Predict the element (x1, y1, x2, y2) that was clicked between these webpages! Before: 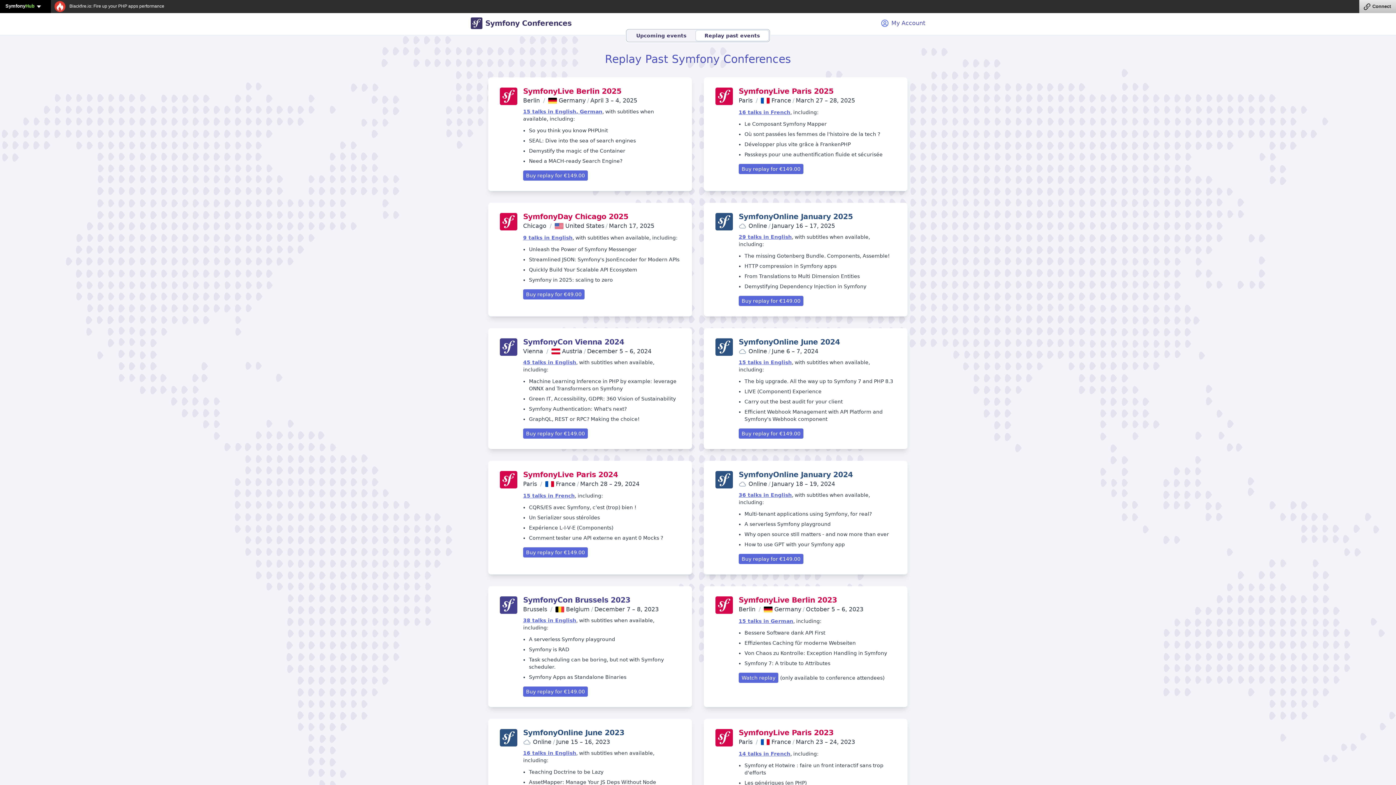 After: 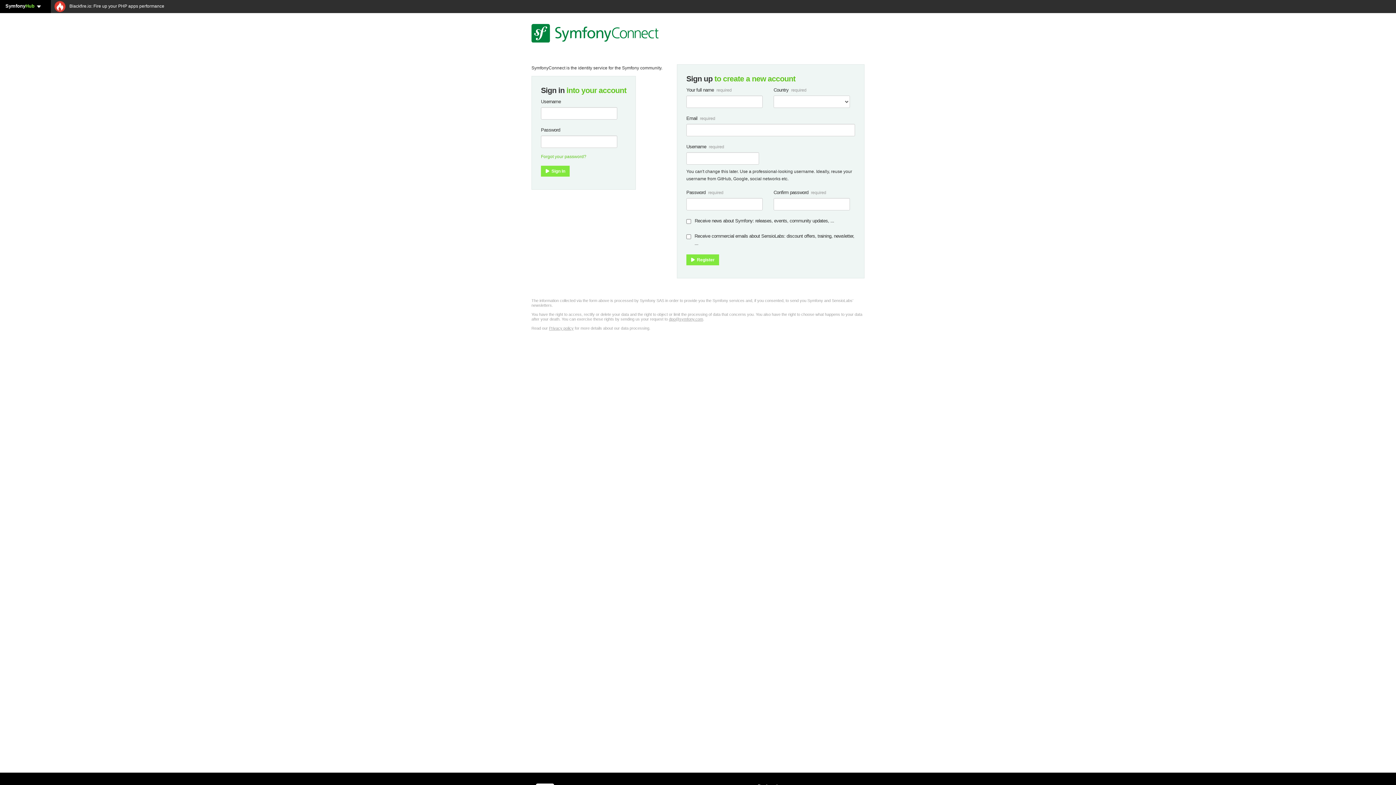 Action: bbox: (1359, 0, 1396, 13) label: Connect